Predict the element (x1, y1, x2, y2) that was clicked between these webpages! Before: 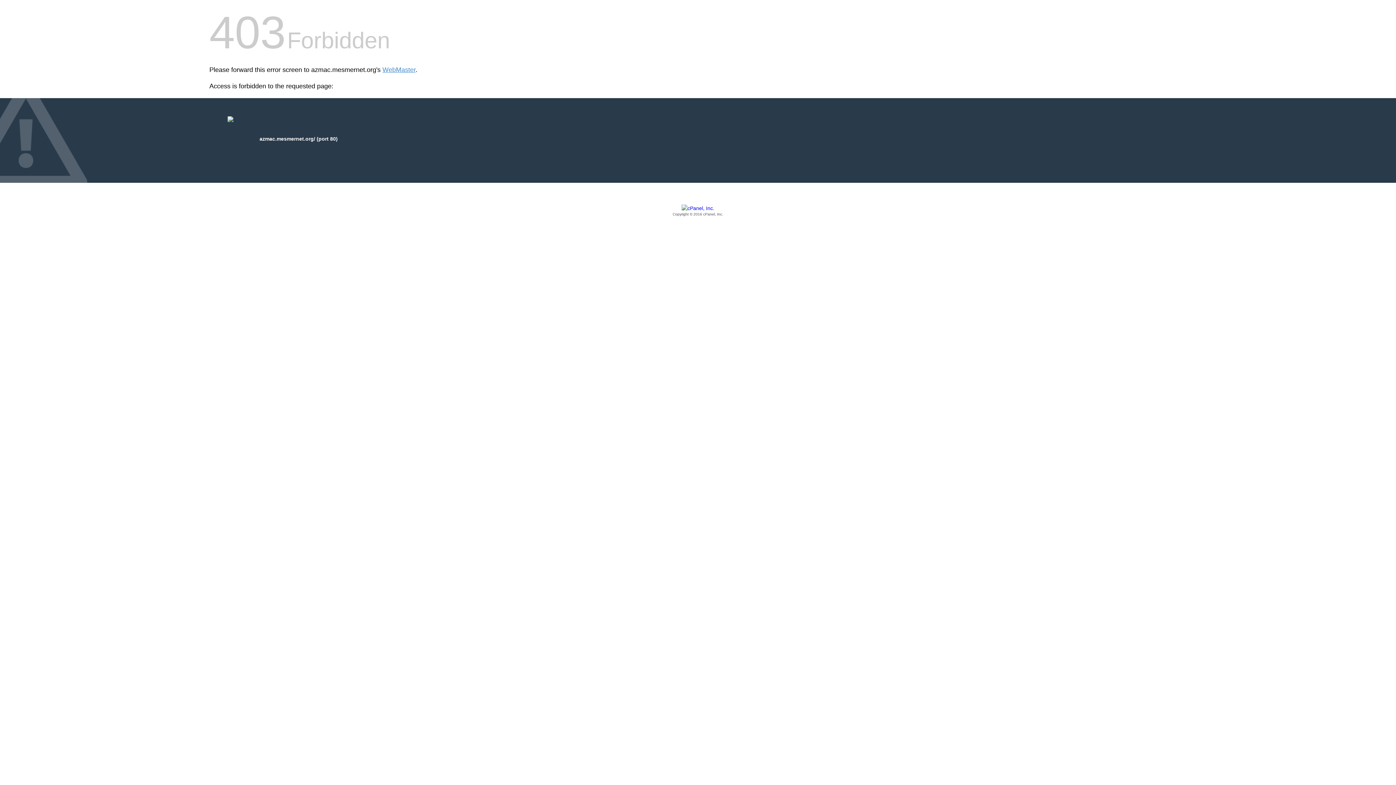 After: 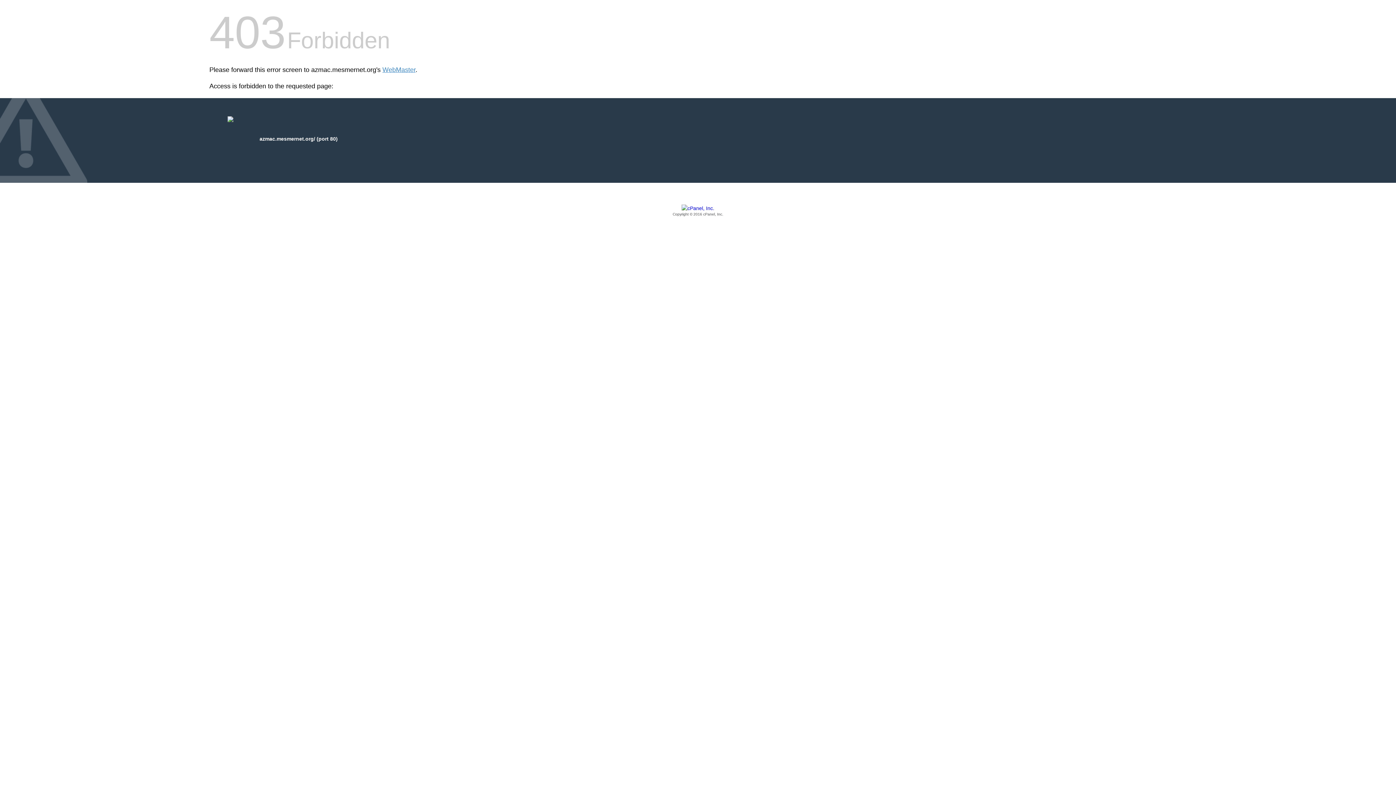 Action: bbox: (209, 205, 1186, 217) label: Copyright © 2016 cPanel, Inc.